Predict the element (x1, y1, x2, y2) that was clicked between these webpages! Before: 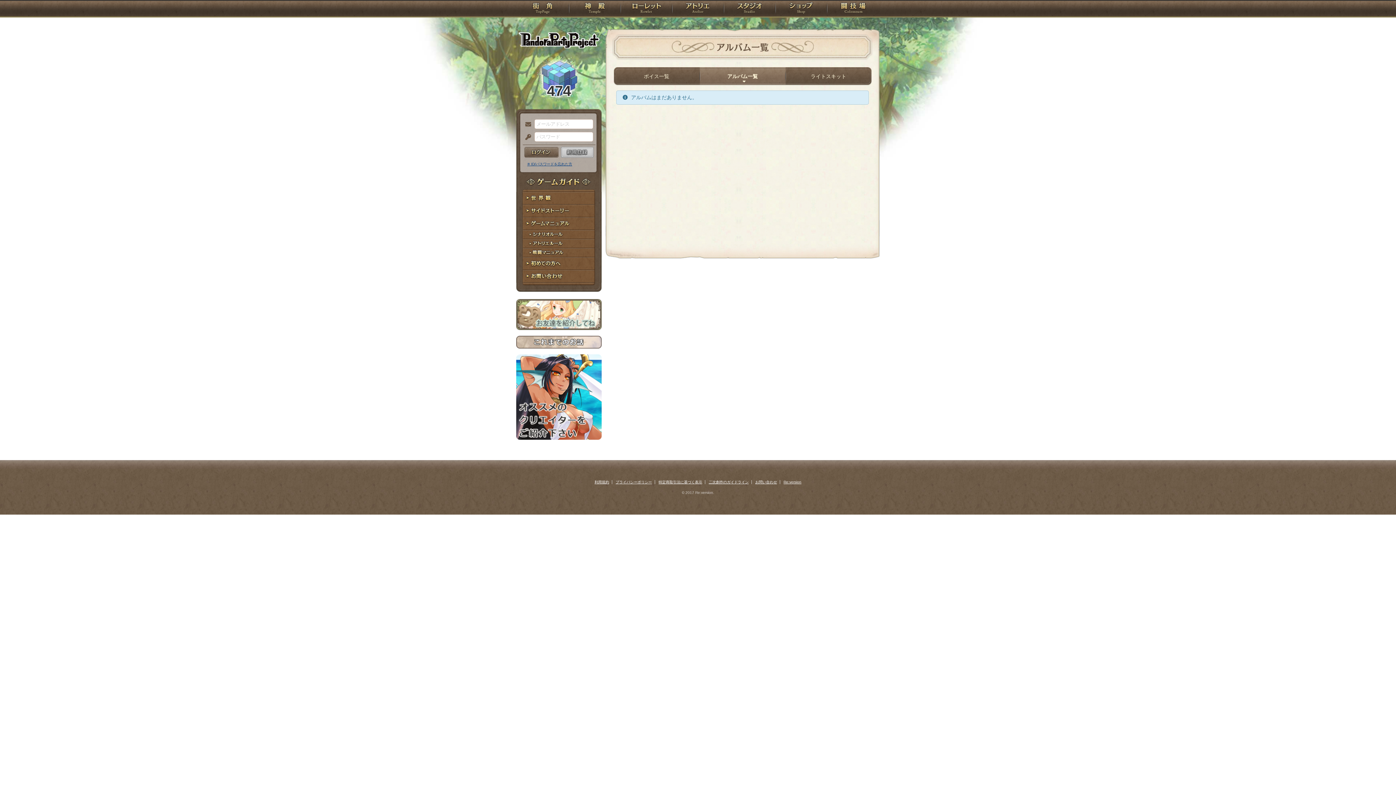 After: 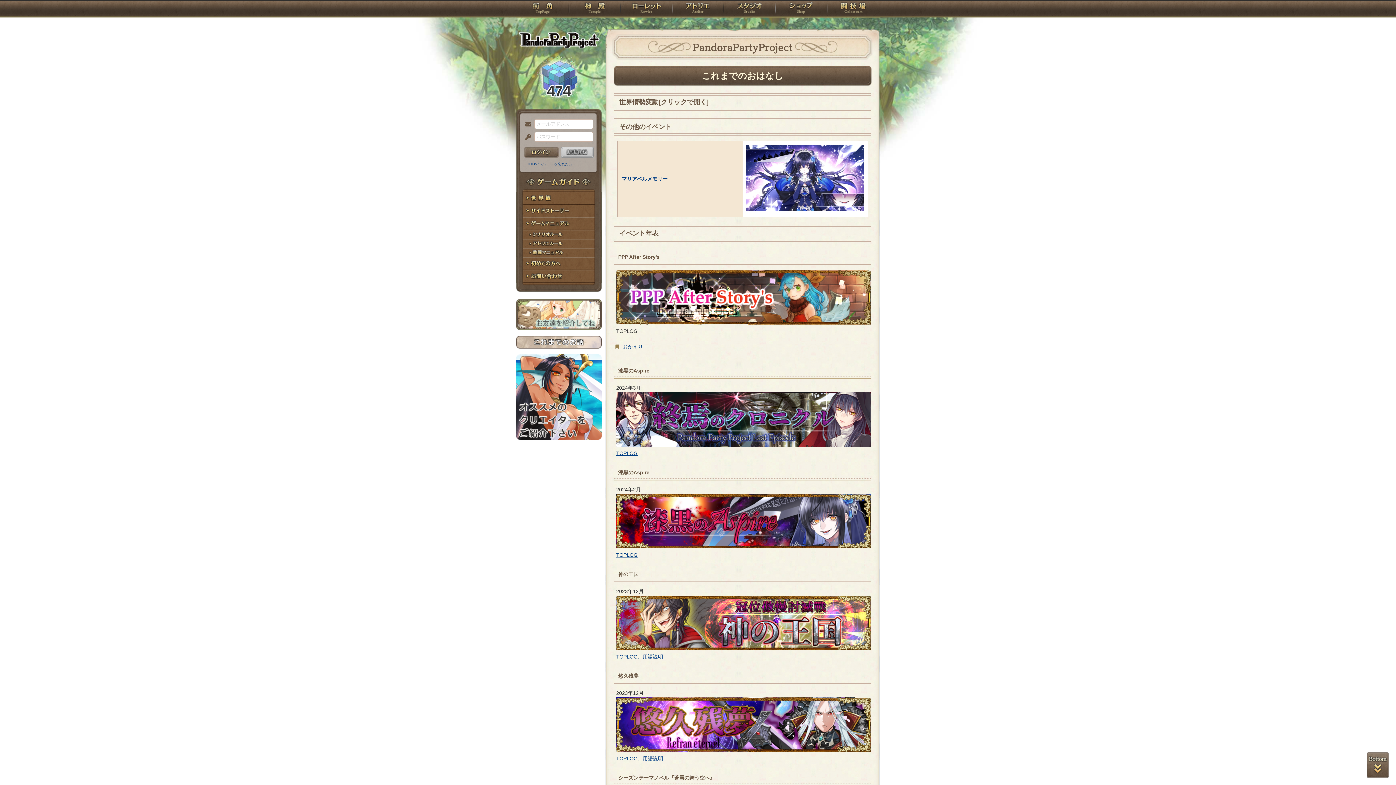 Action: bbox: (516, 344, 601, 349)